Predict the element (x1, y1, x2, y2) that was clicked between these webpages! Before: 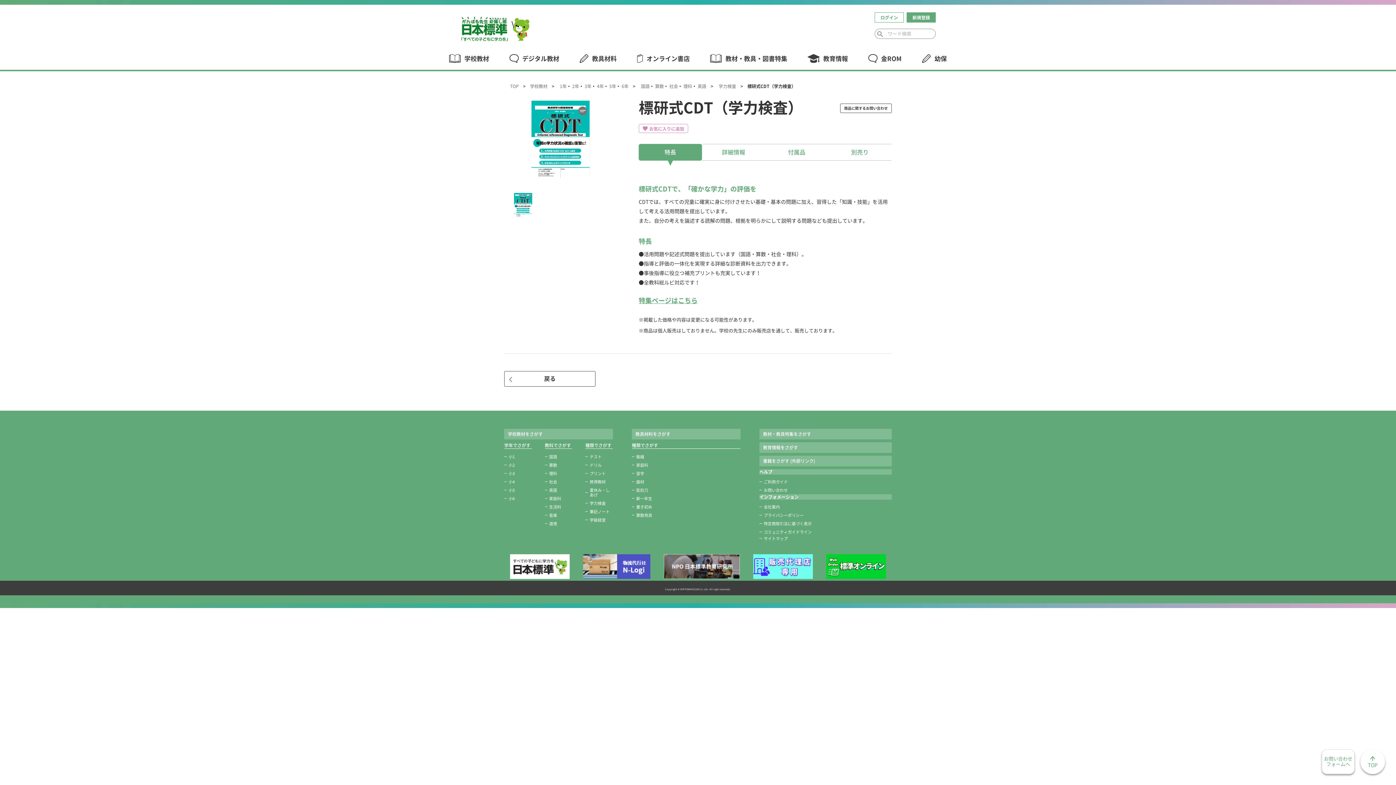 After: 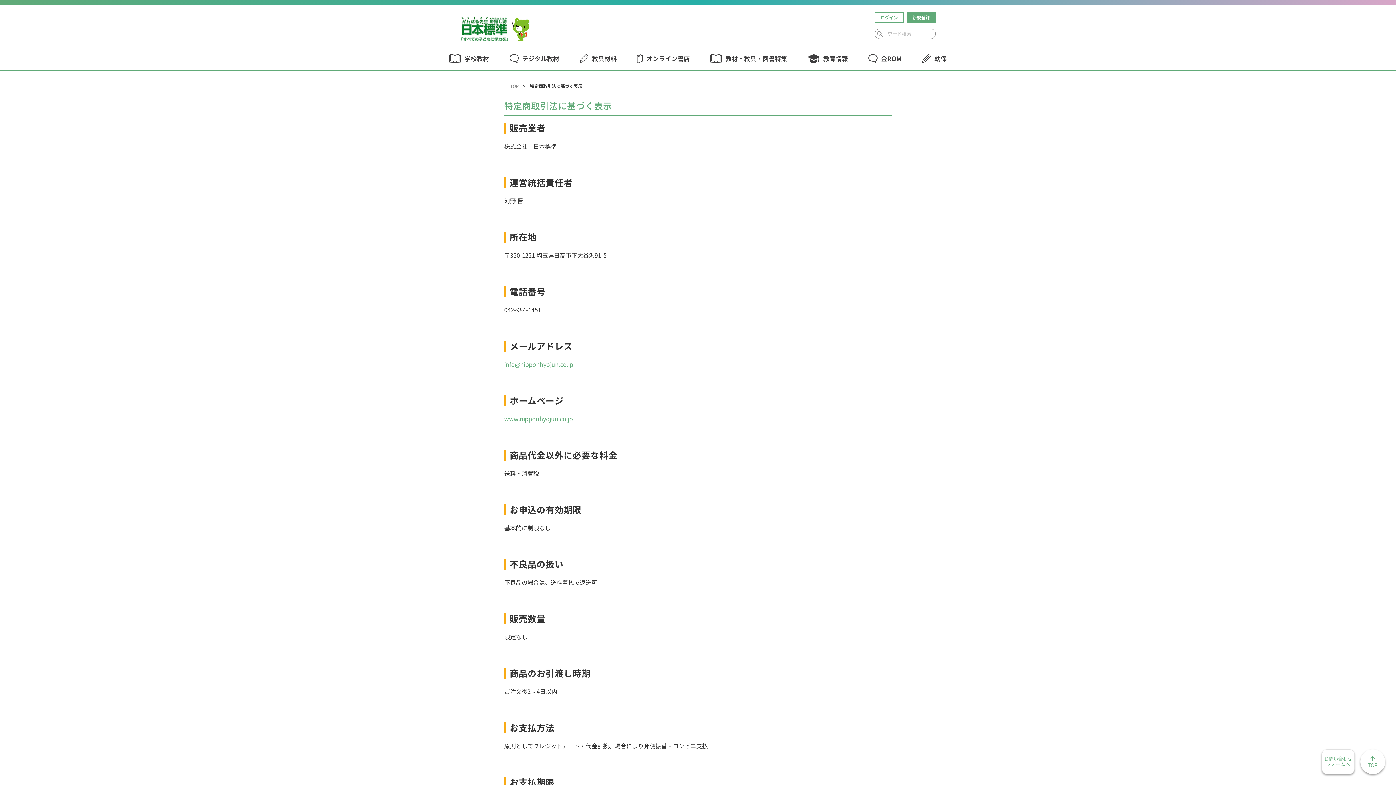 Action: bbox: (764, 519, 812, 528) label: 特定商取引法に基づく表示